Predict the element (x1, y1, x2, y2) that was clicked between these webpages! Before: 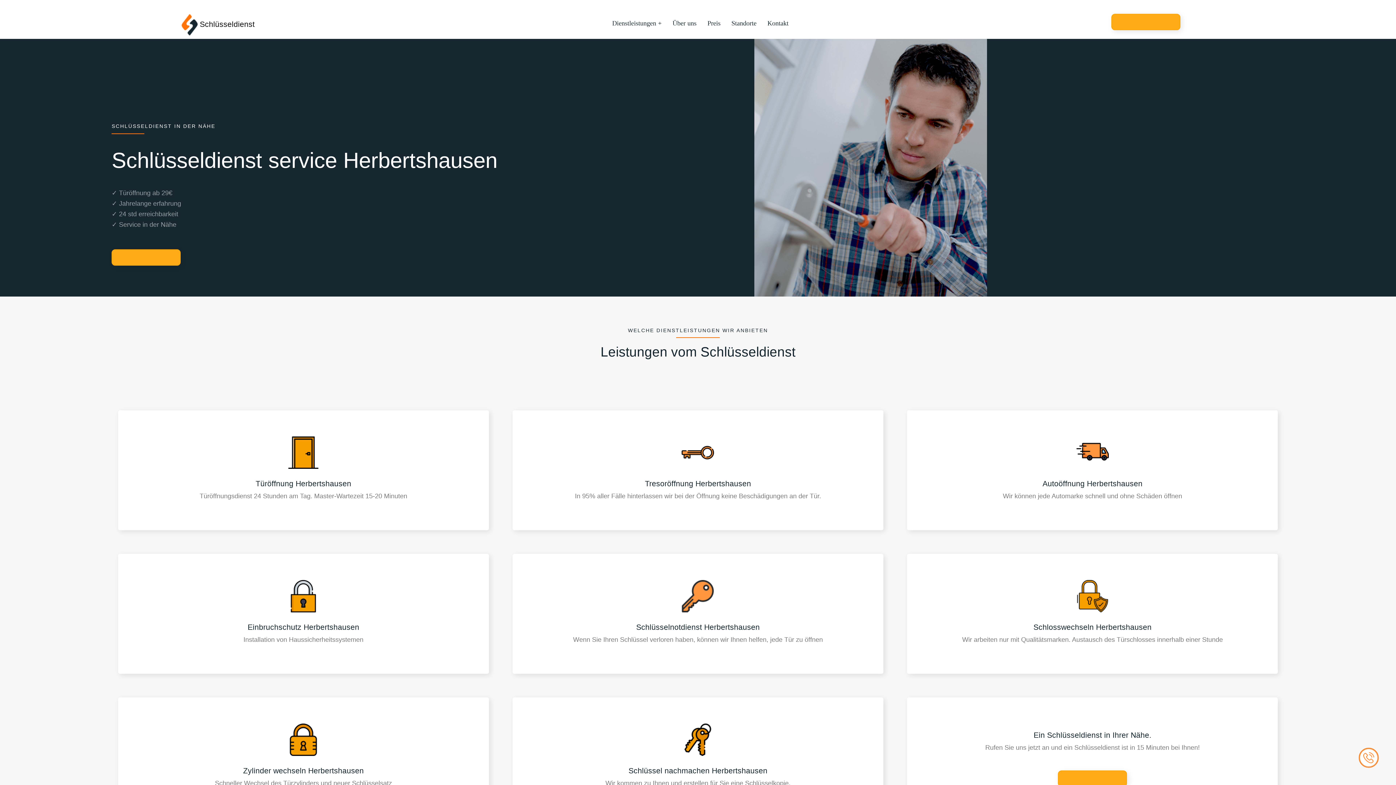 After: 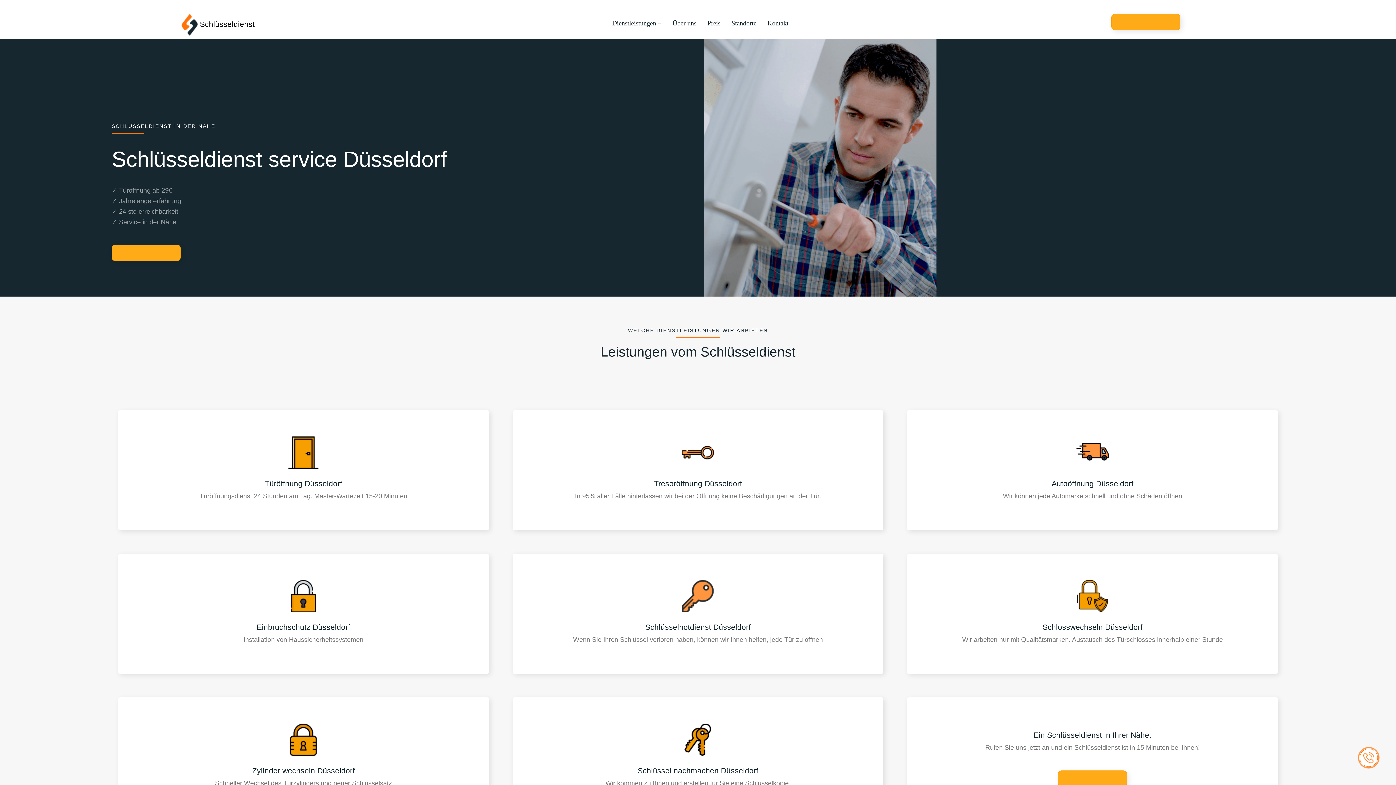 Action: bbox: (118, 554, 489, 674) label: Einbruchschutz Herbertshausen

Installation von Haussicherheitssystemen